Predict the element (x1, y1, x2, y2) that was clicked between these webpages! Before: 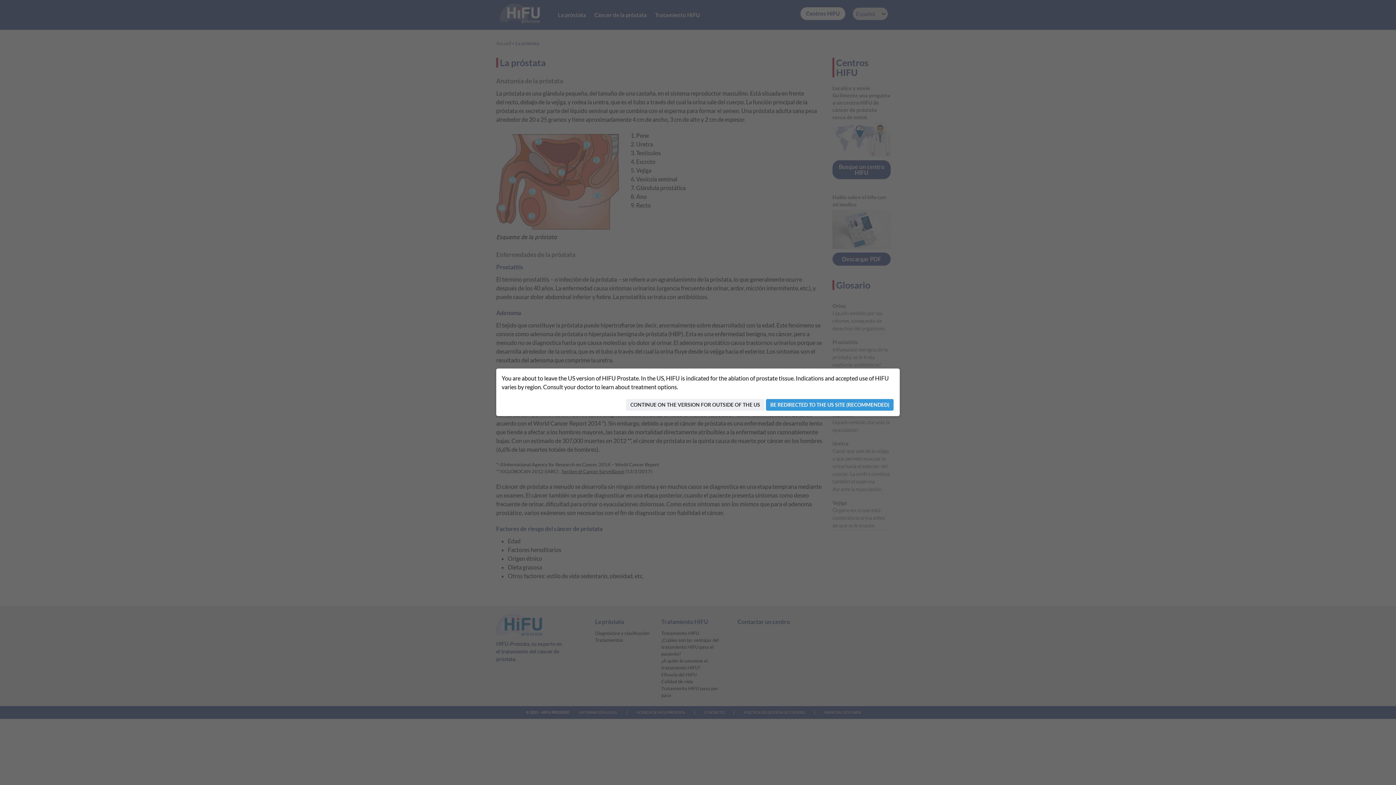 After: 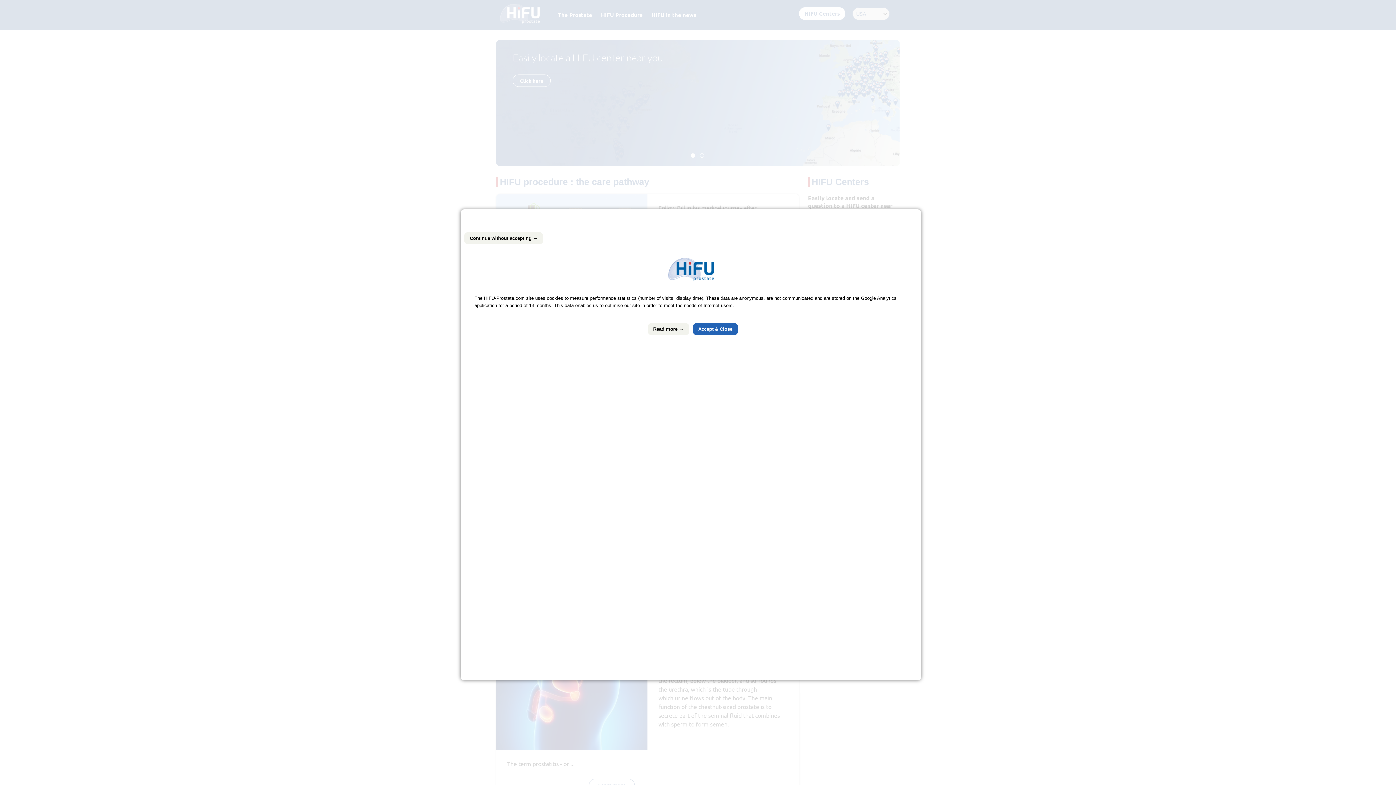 Action: label: BE REDIRECTED TO THE US SITE (RECOMMENDED) bbox: (766, 399, 893, 410)